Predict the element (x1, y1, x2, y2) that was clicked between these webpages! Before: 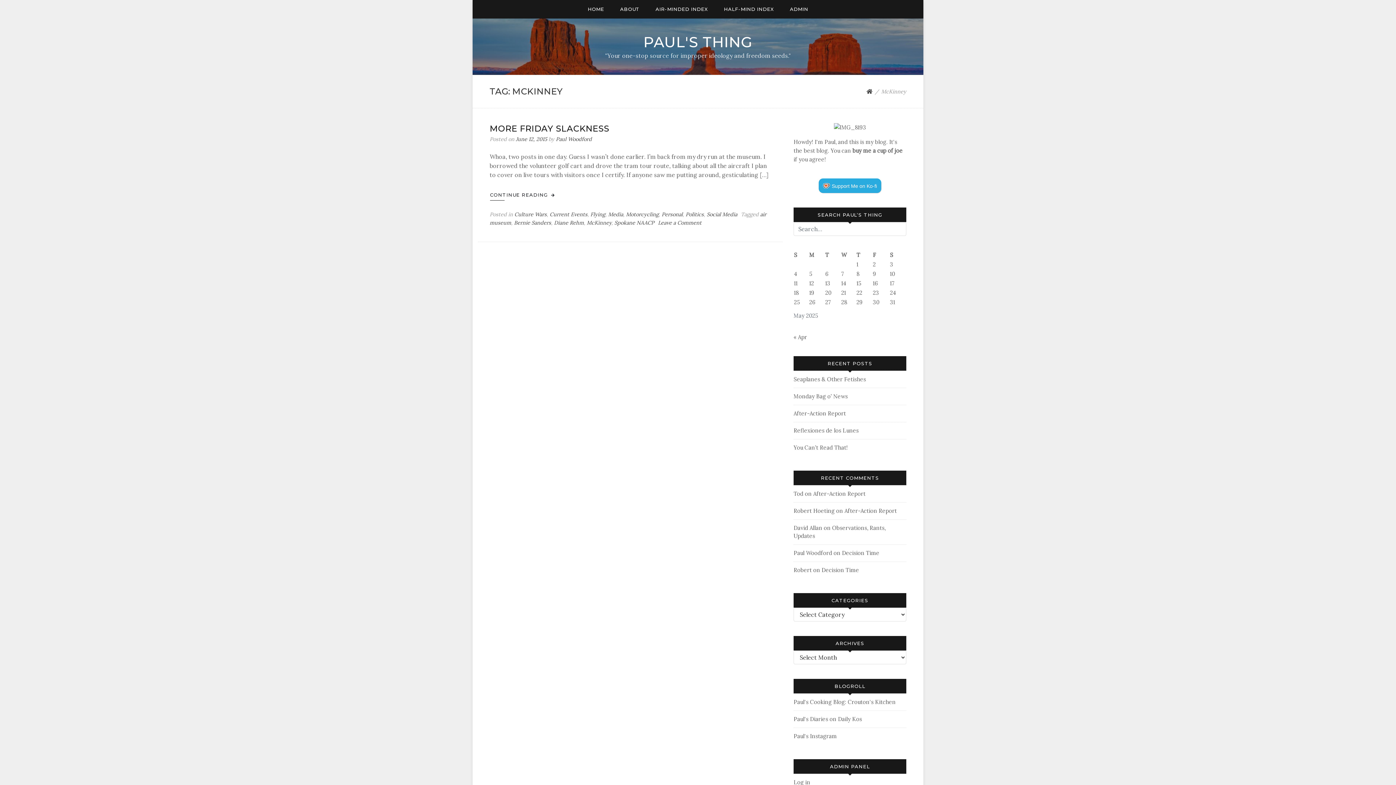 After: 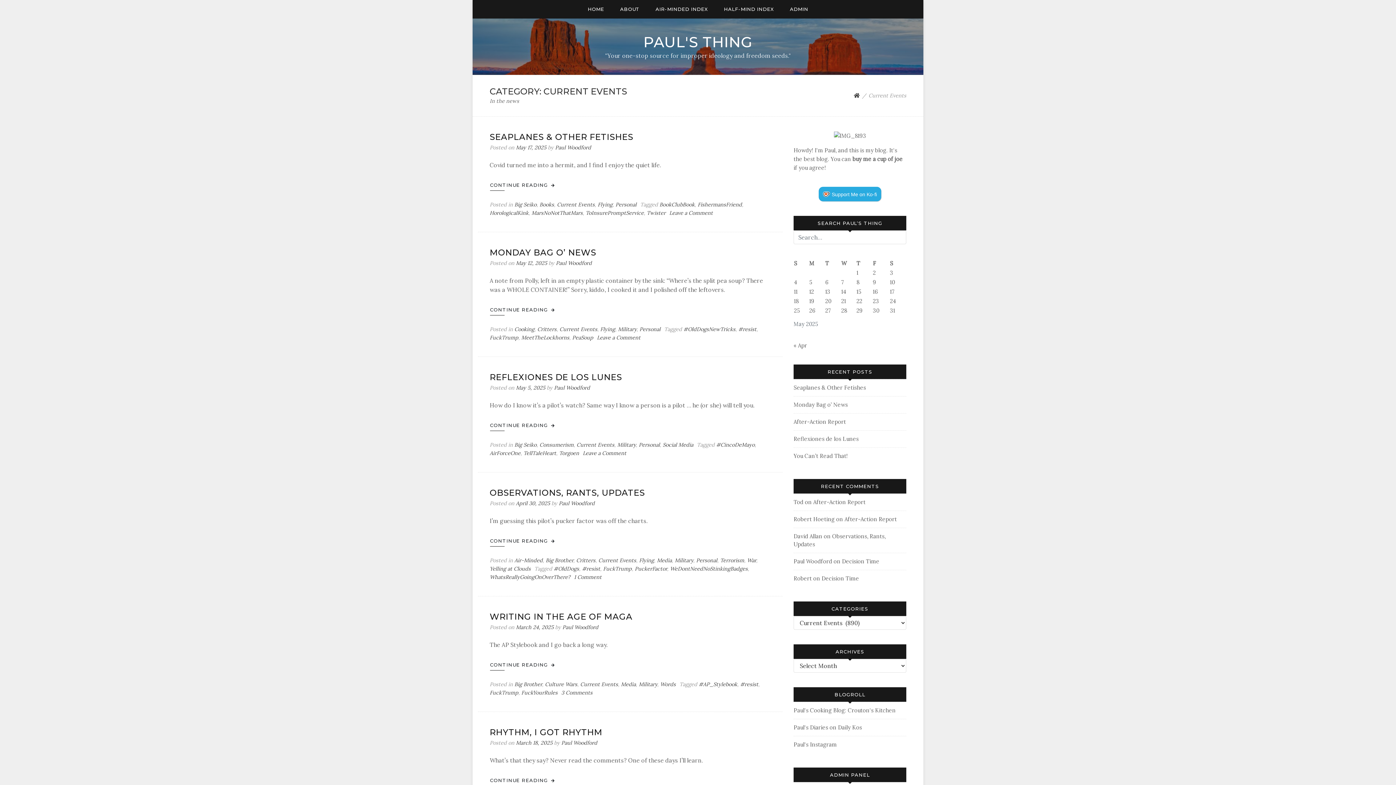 Action: bbox: (549, 211, 587, 217) label: Current Events